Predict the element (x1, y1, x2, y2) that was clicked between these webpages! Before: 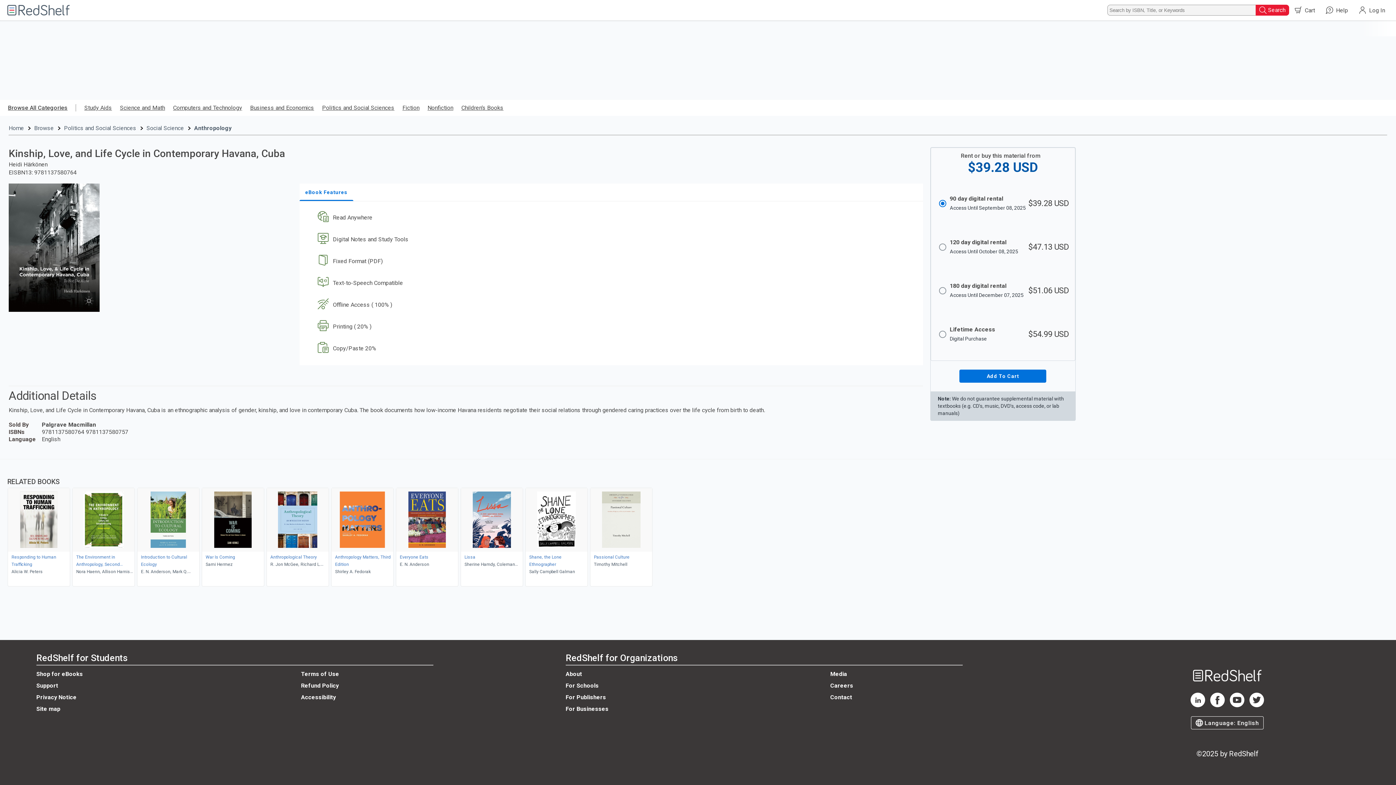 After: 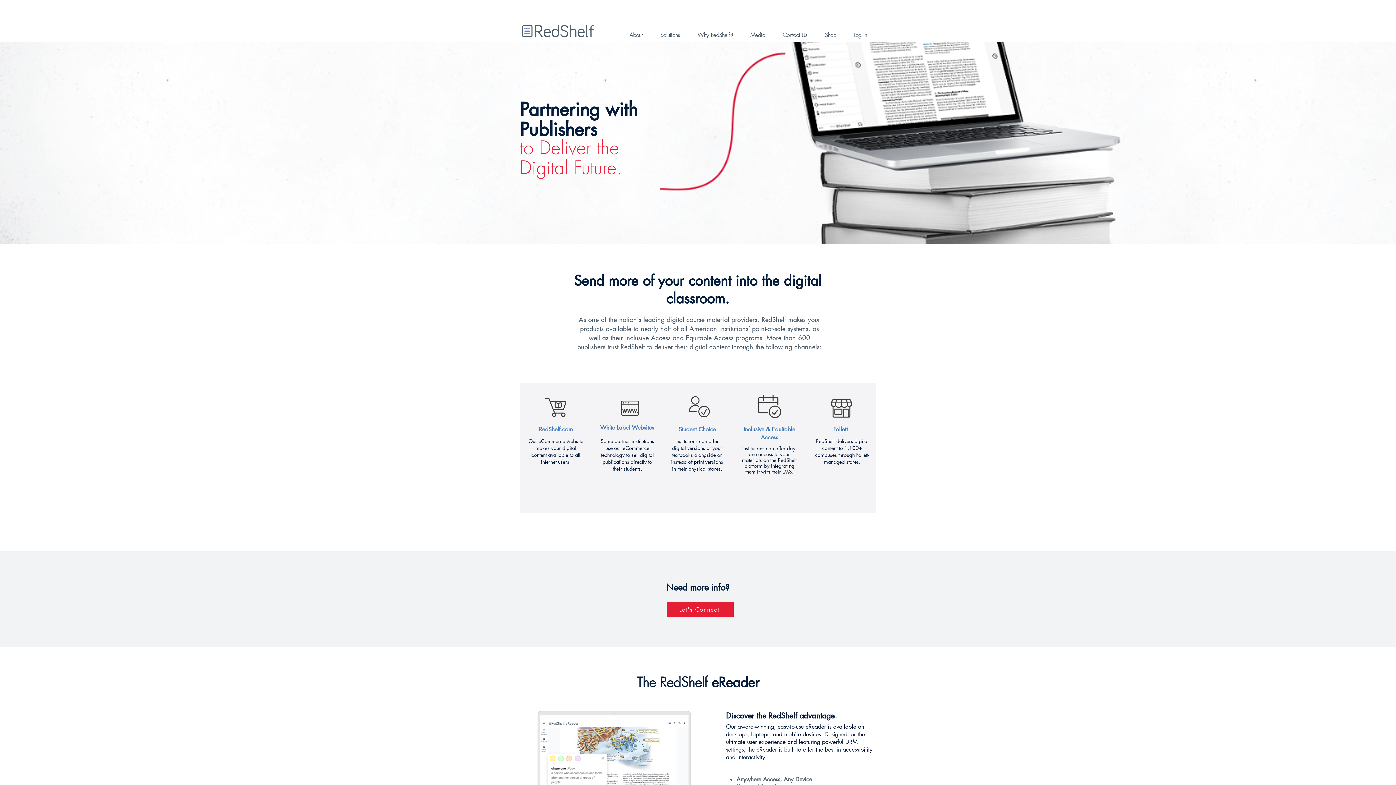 Action: bbox: (565, 670, 606, 677) label: For Publishers